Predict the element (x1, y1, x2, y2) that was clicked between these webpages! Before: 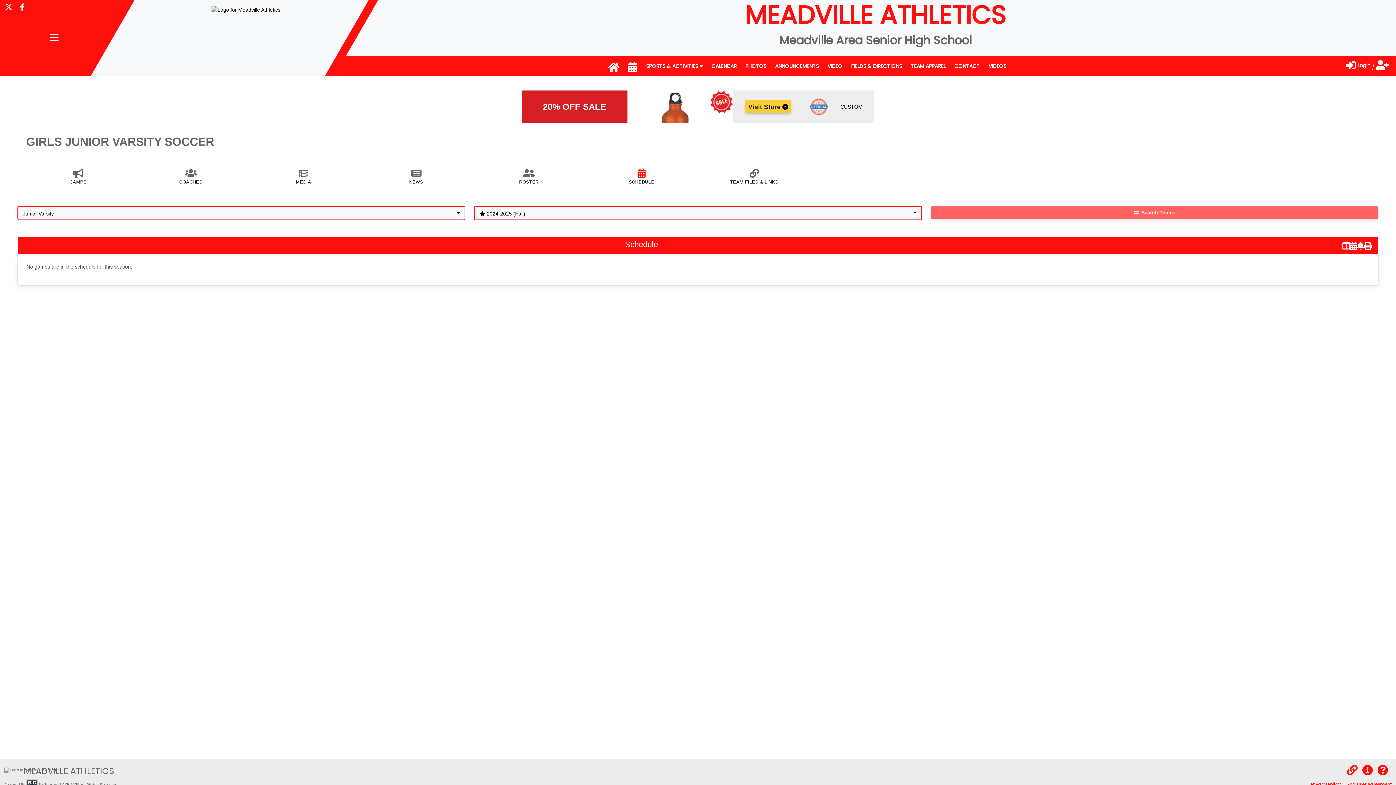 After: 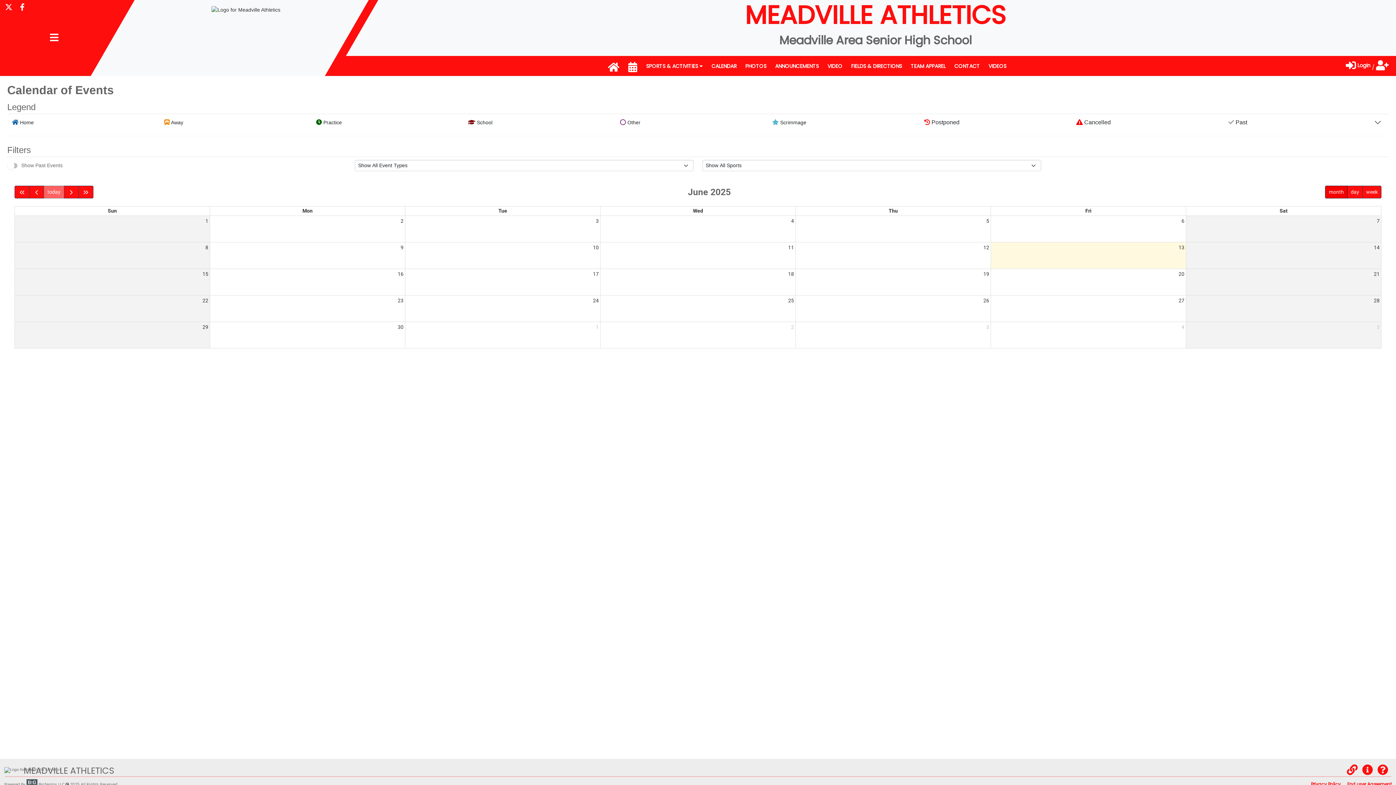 Action: label: CALENDAR bbox: (707, 58, 741, 73)